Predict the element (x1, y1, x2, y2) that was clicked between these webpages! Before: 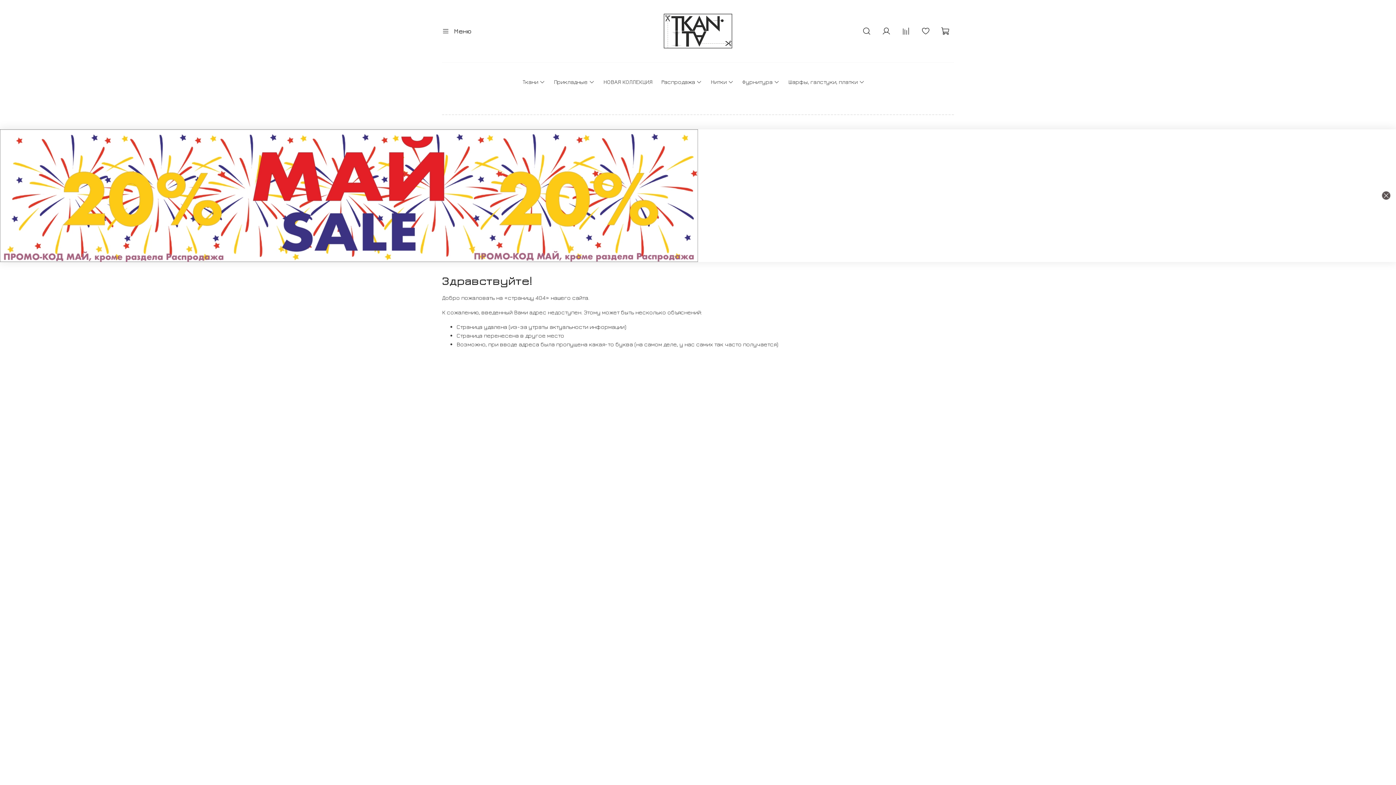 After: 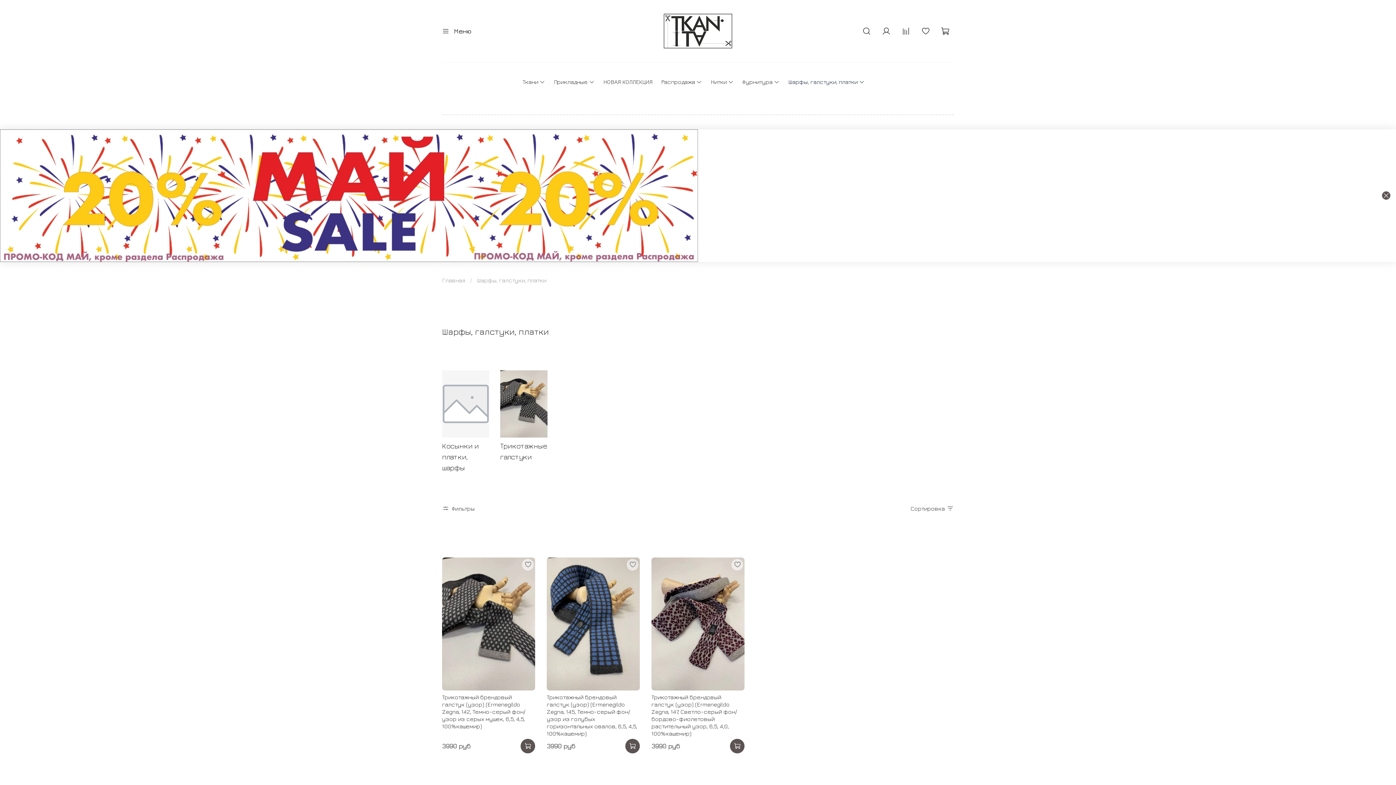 Action: bbox: (788, 77, 864, 86) label: Шарфы, галстуки, платки